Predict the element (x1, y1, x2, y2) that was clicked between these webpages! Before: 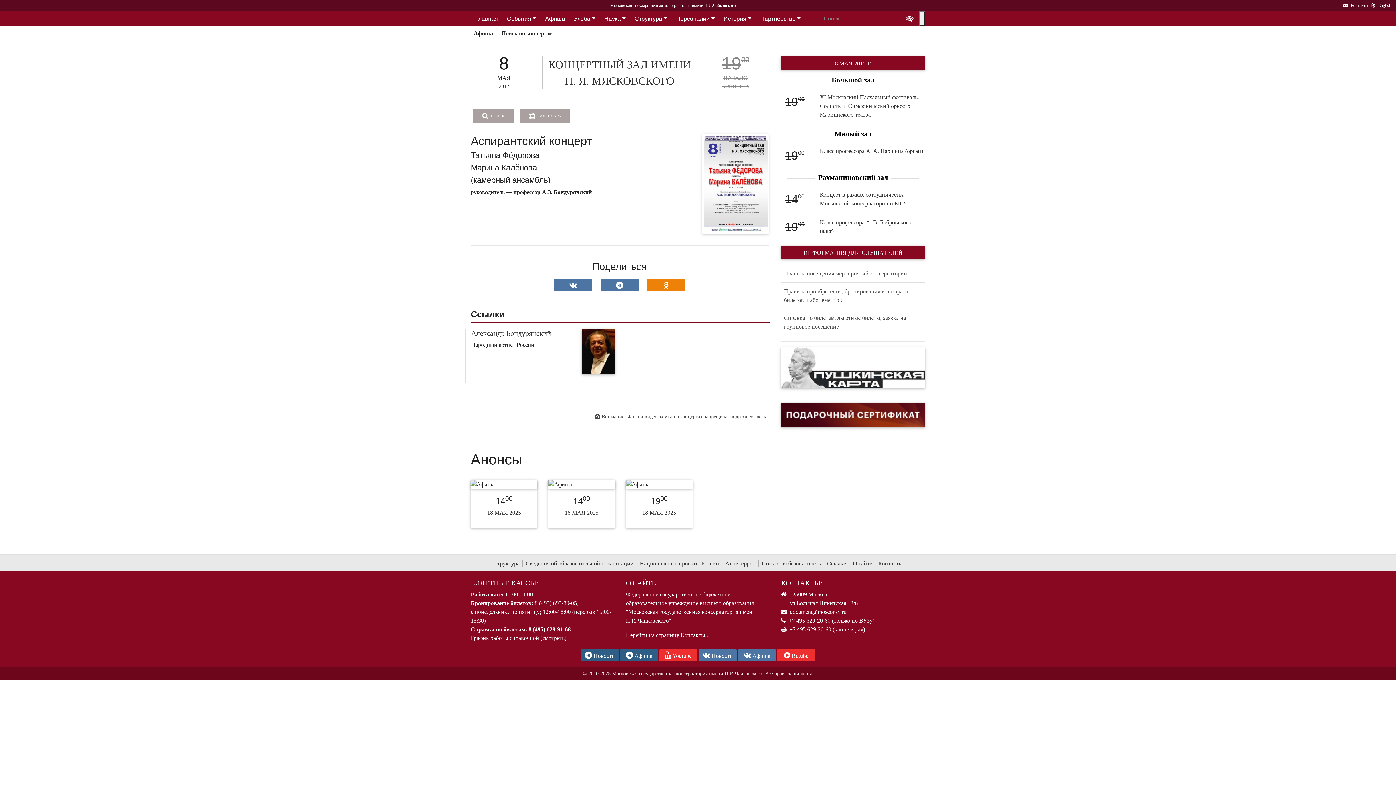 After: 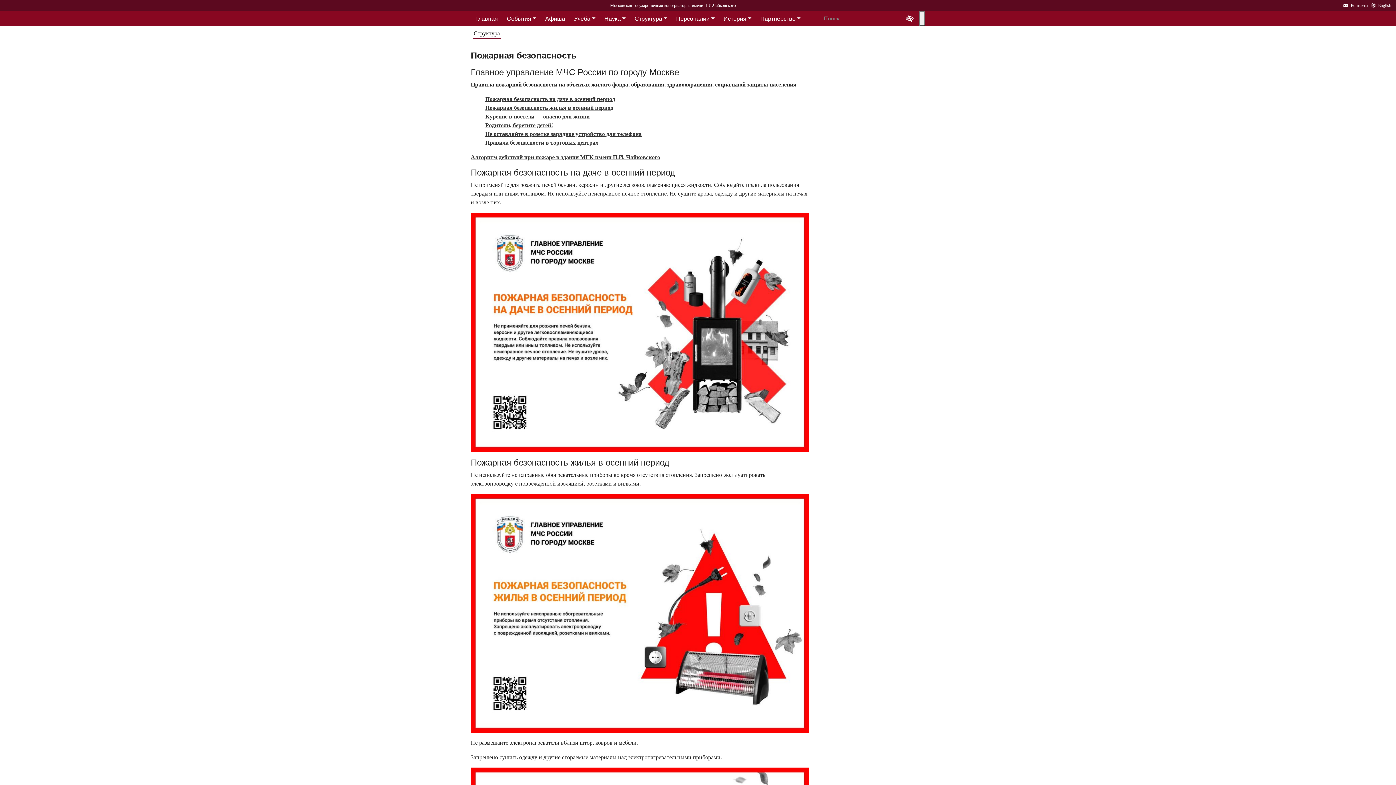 Action: label: Пожарная безопасность bbox: (758, 560, 824, 567)